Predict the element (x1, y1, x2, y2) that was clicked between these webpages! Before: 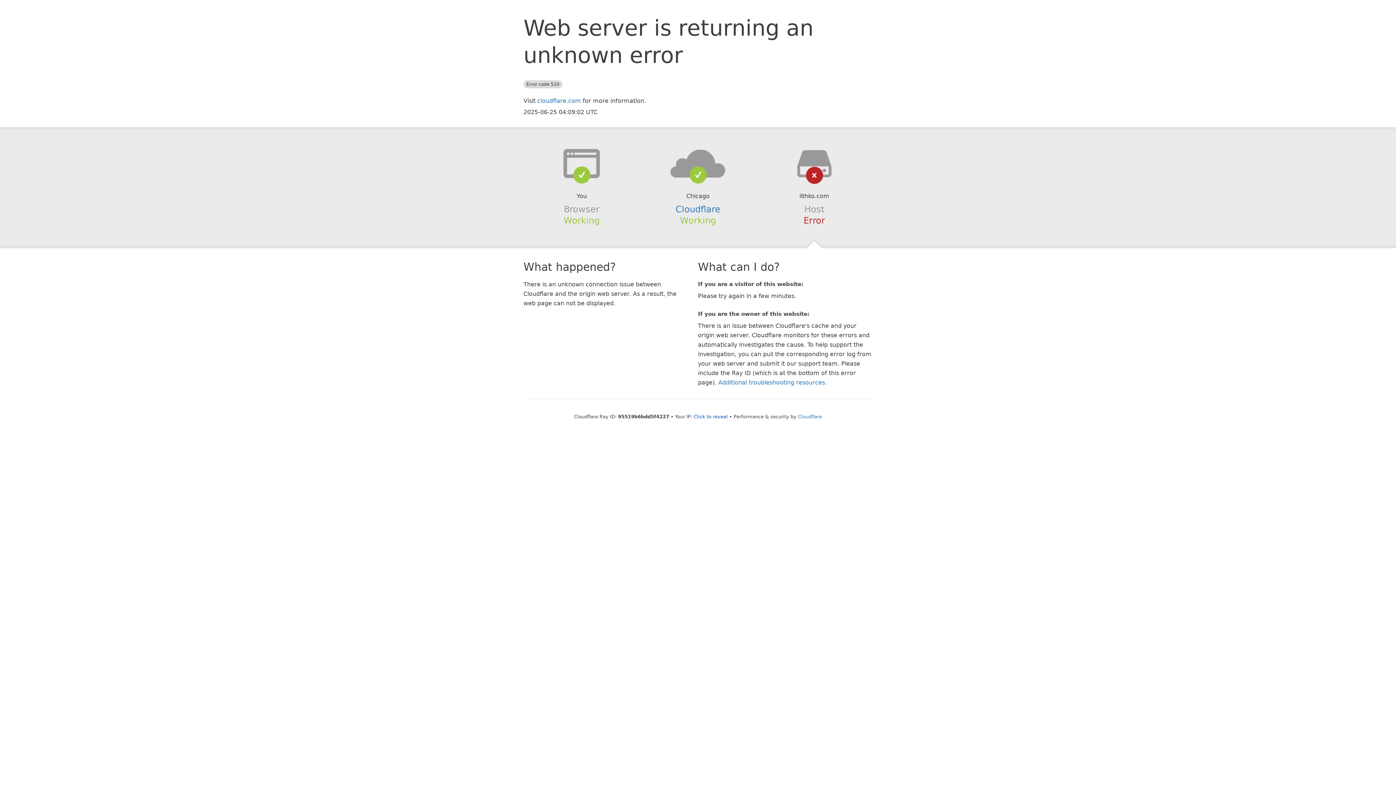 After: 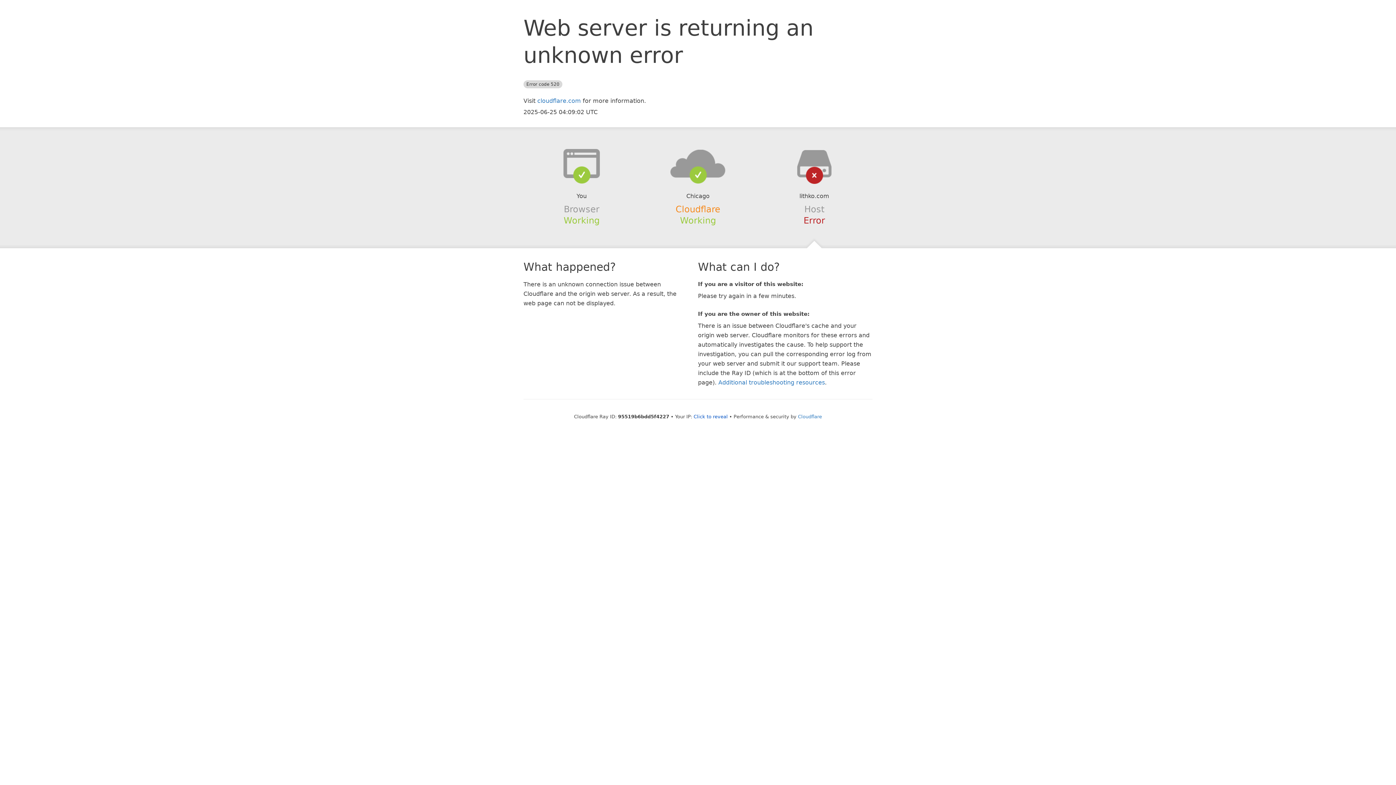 Action: label: Cloudflare bbox: (675, 204, 720, 214)